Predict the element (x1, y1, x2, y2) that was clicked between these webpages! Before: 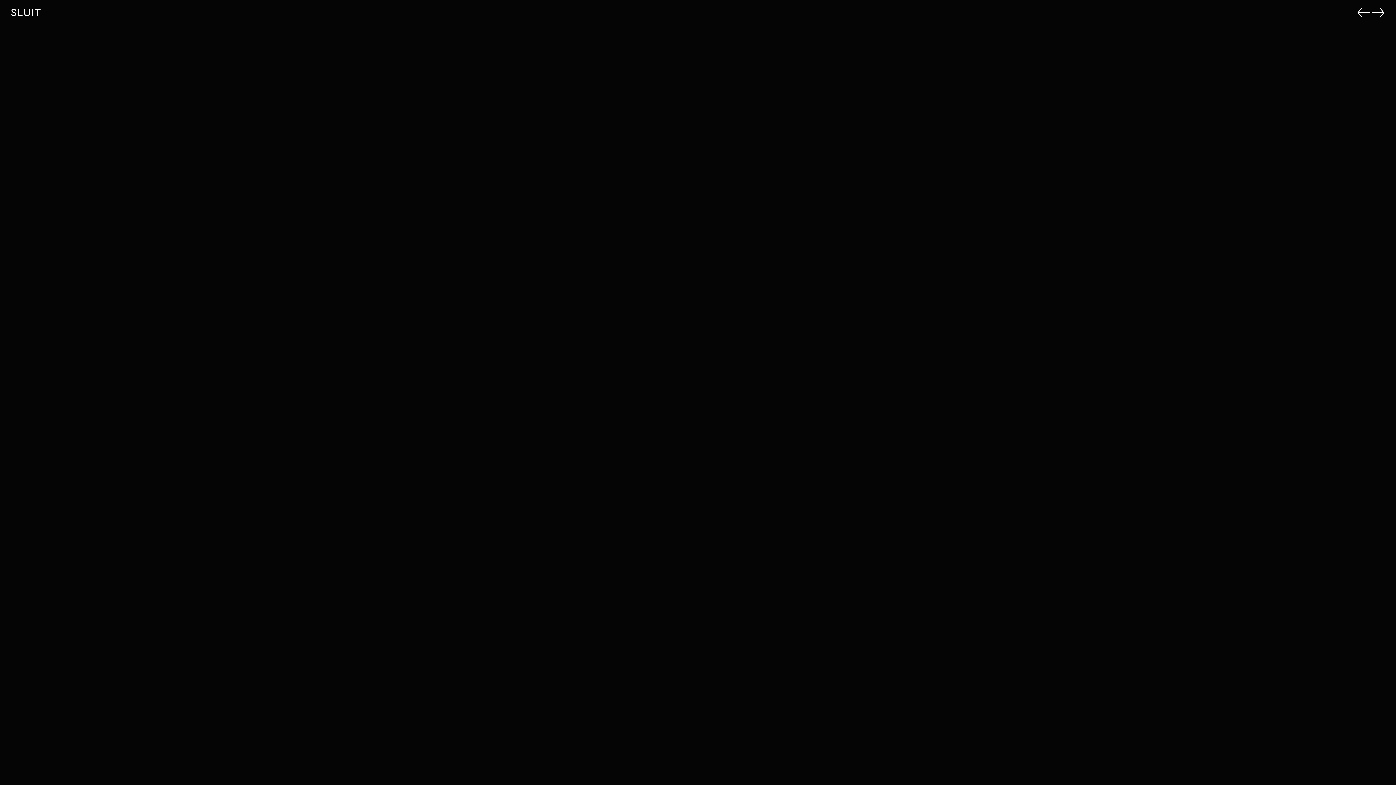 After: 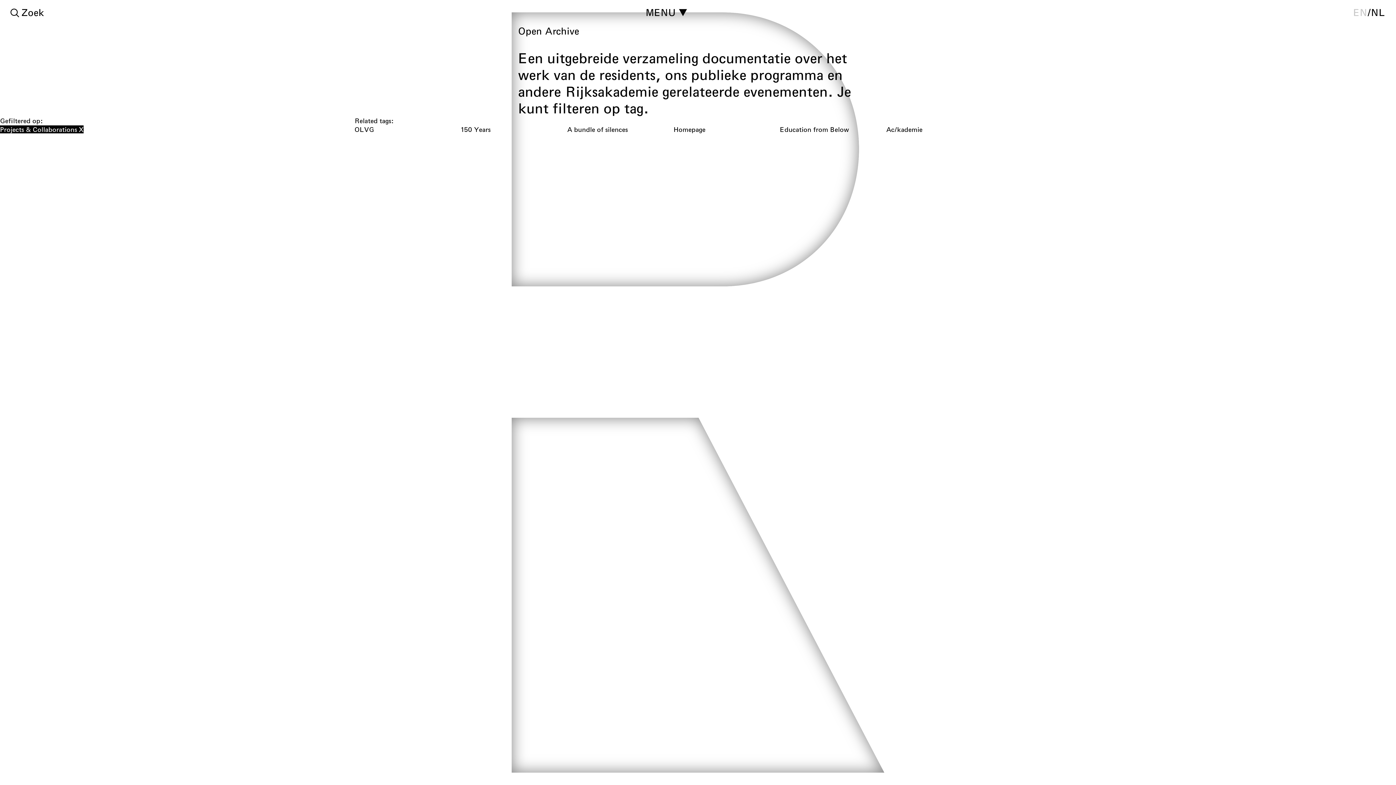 Action: label: SLUIT bbox: (10, 6, 41, 17)